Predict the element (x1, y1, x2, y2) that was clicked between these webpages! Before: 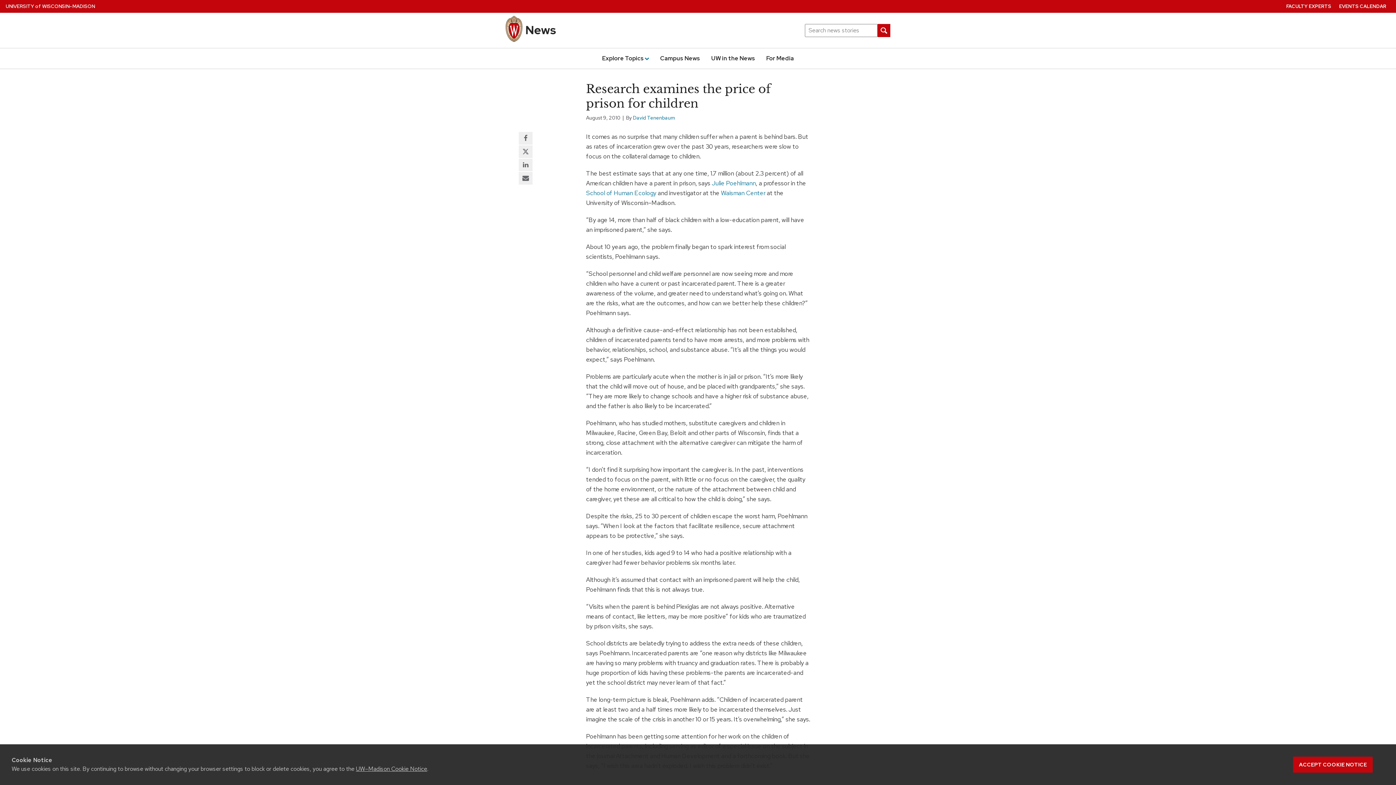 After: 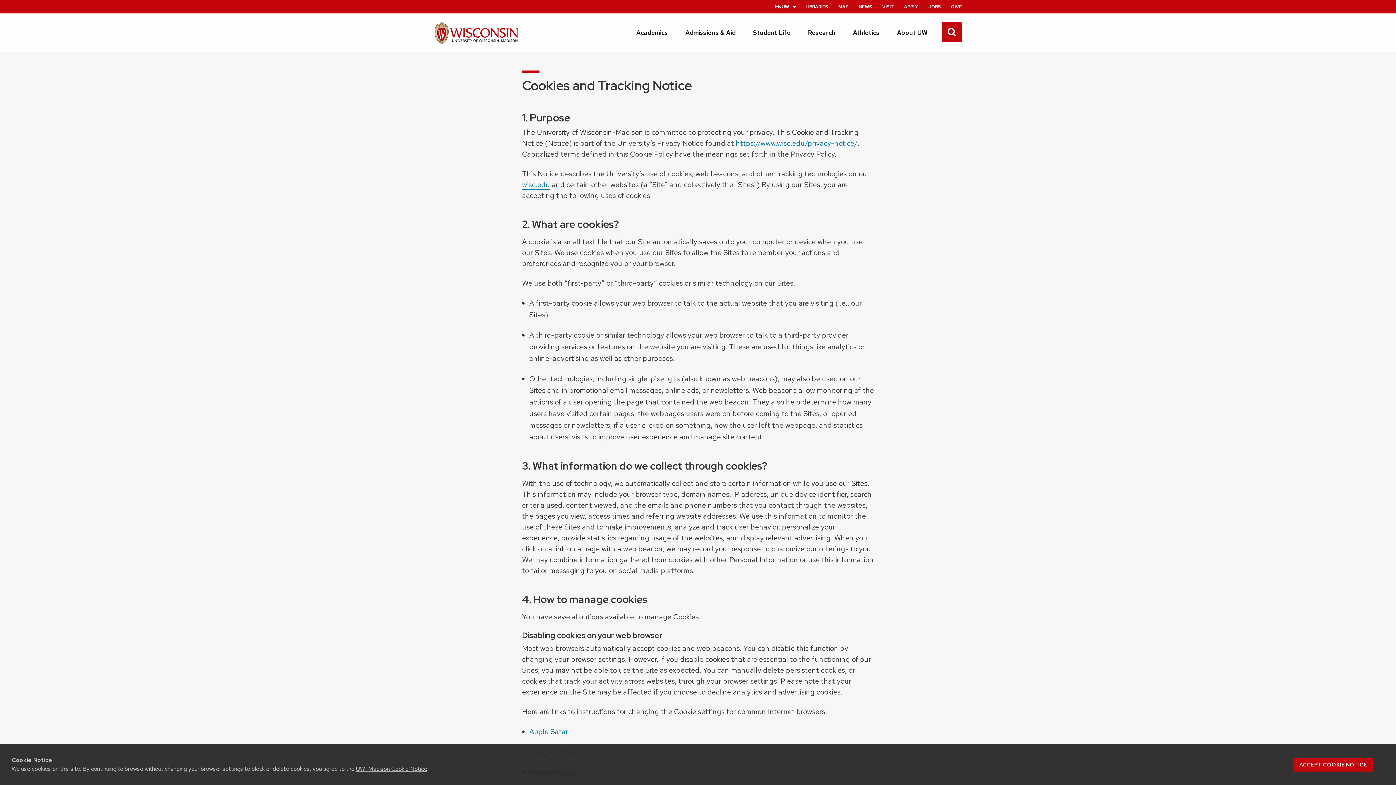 Action: bbox: (356, 765, 427, 773) label: UW–Madison Cookie Notice